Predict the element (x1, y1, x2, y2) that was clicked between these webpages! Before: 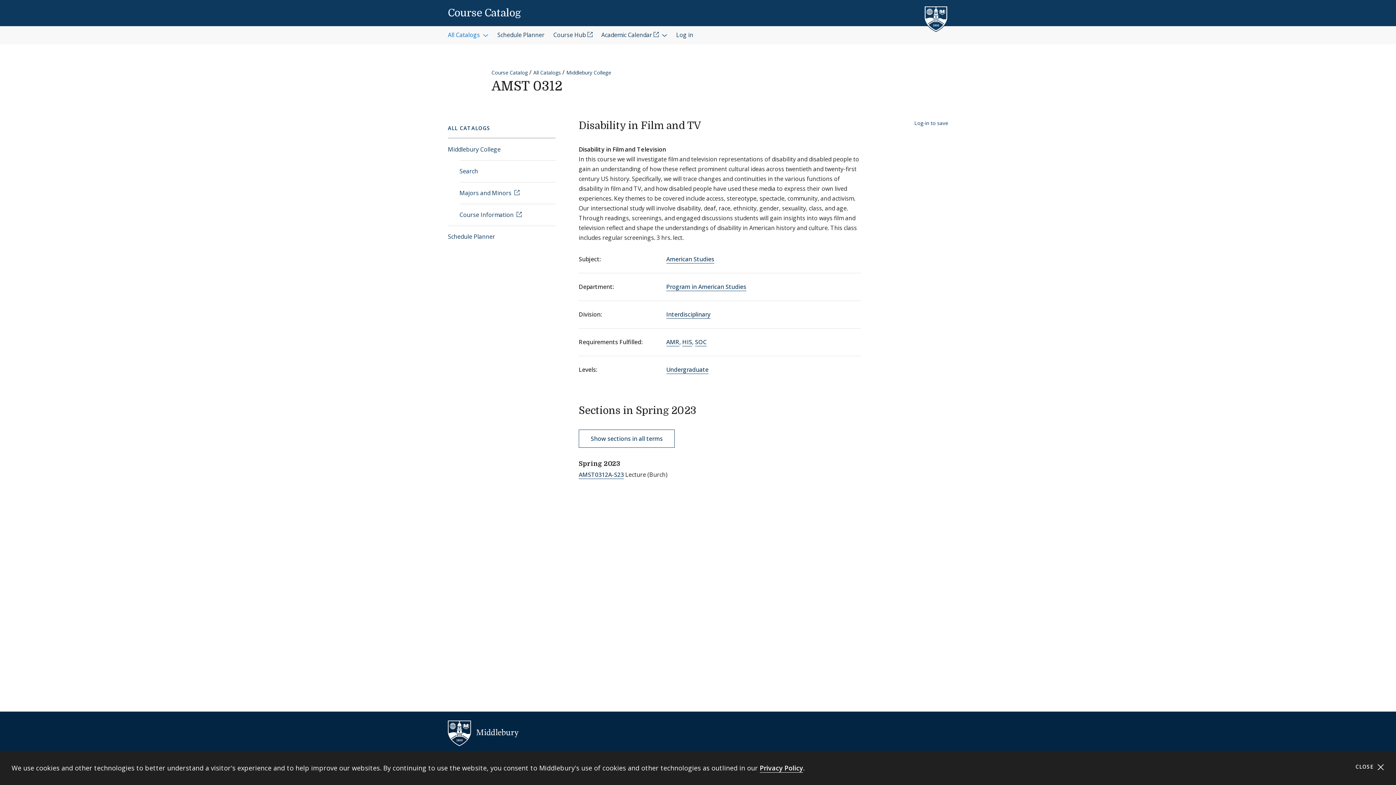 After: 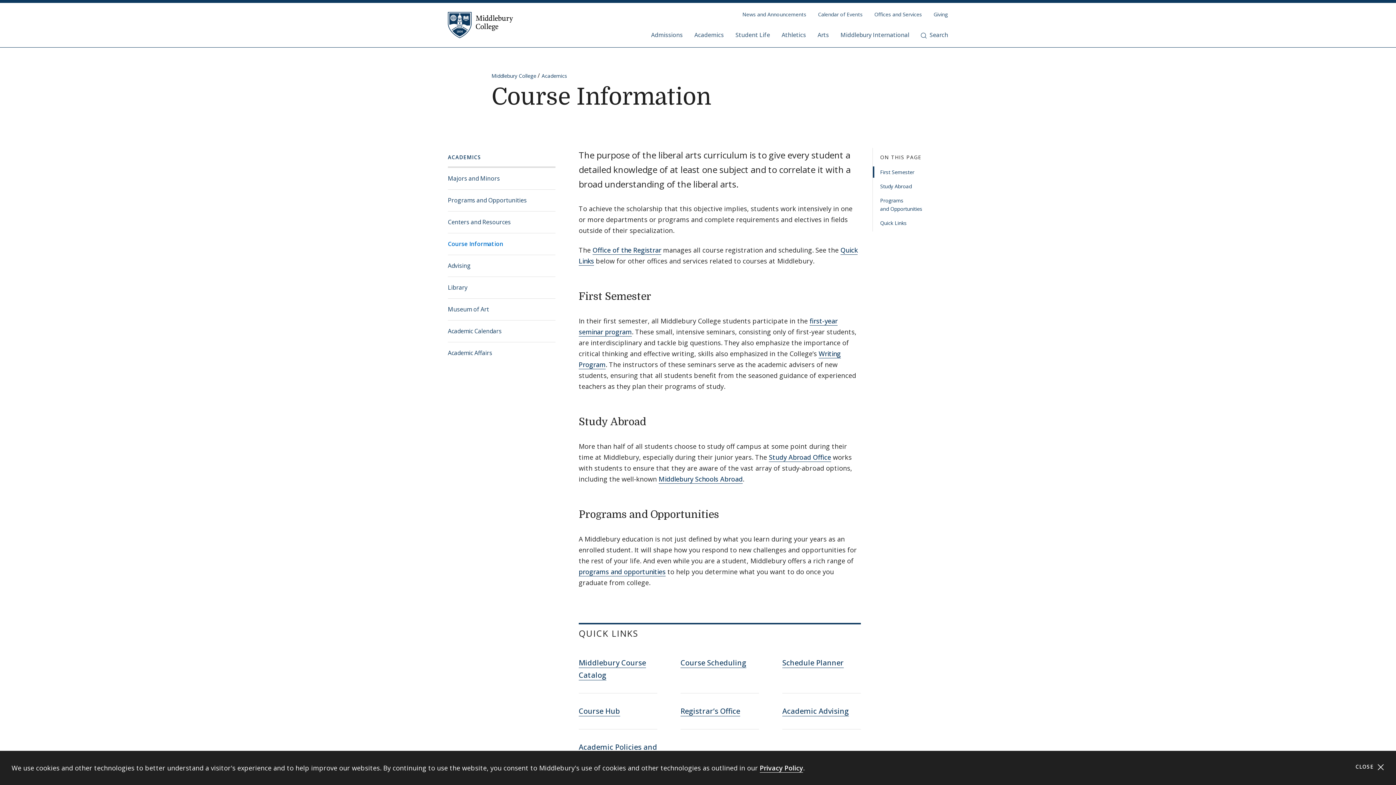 Action: bbox: (459, 204, 555, 225) label: Course Information 